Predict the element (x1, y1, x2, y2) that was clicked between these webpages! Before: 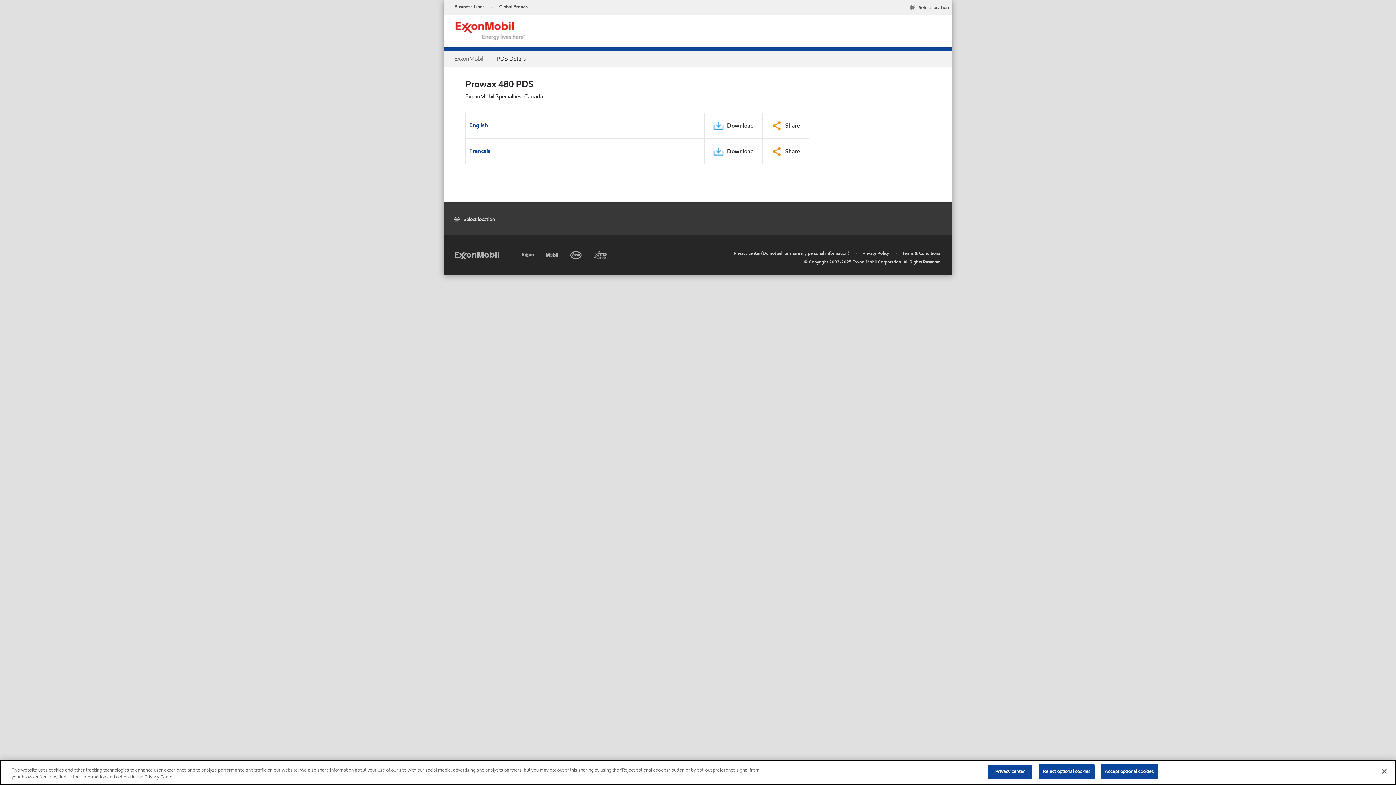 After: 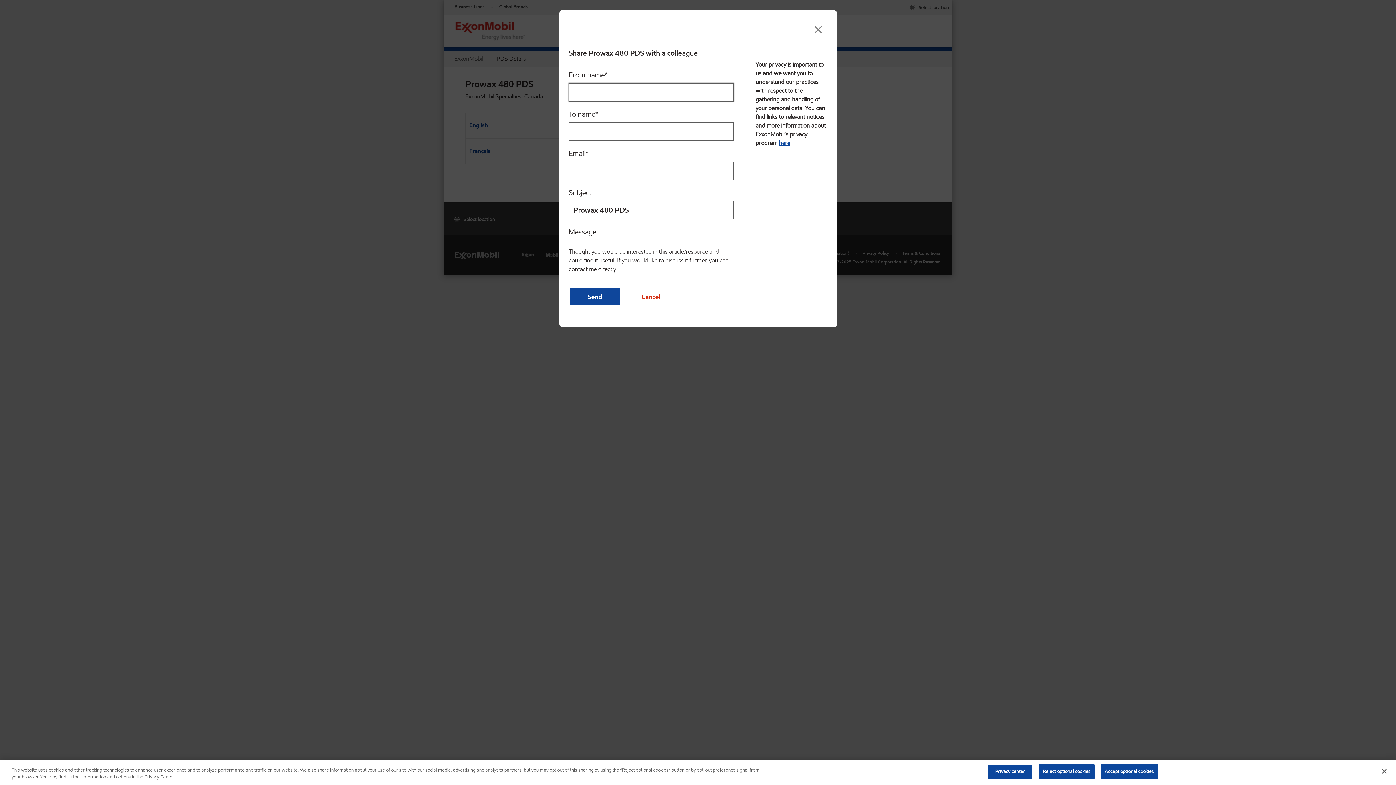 Action: bbox: (771, 116, 800, 130) label: Share PDS Aria Label English